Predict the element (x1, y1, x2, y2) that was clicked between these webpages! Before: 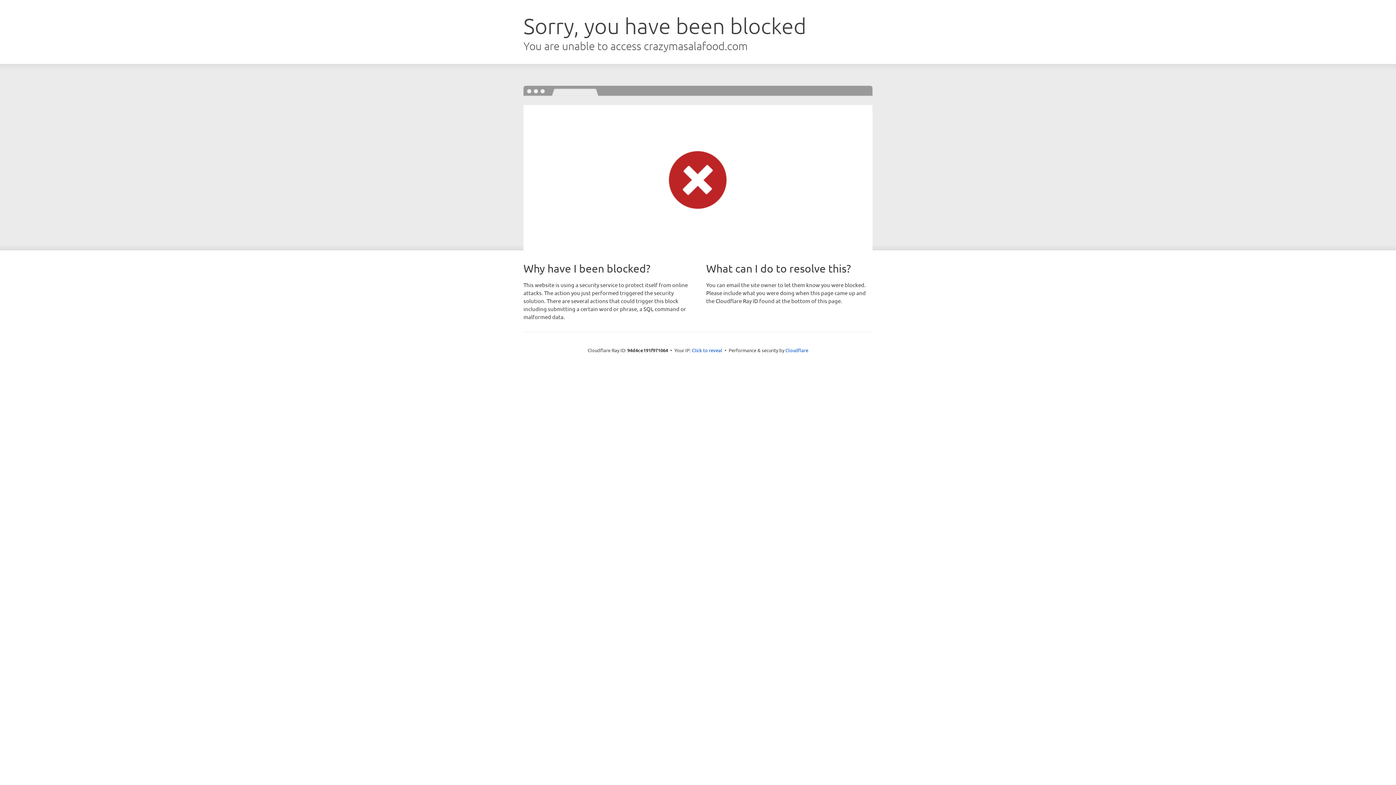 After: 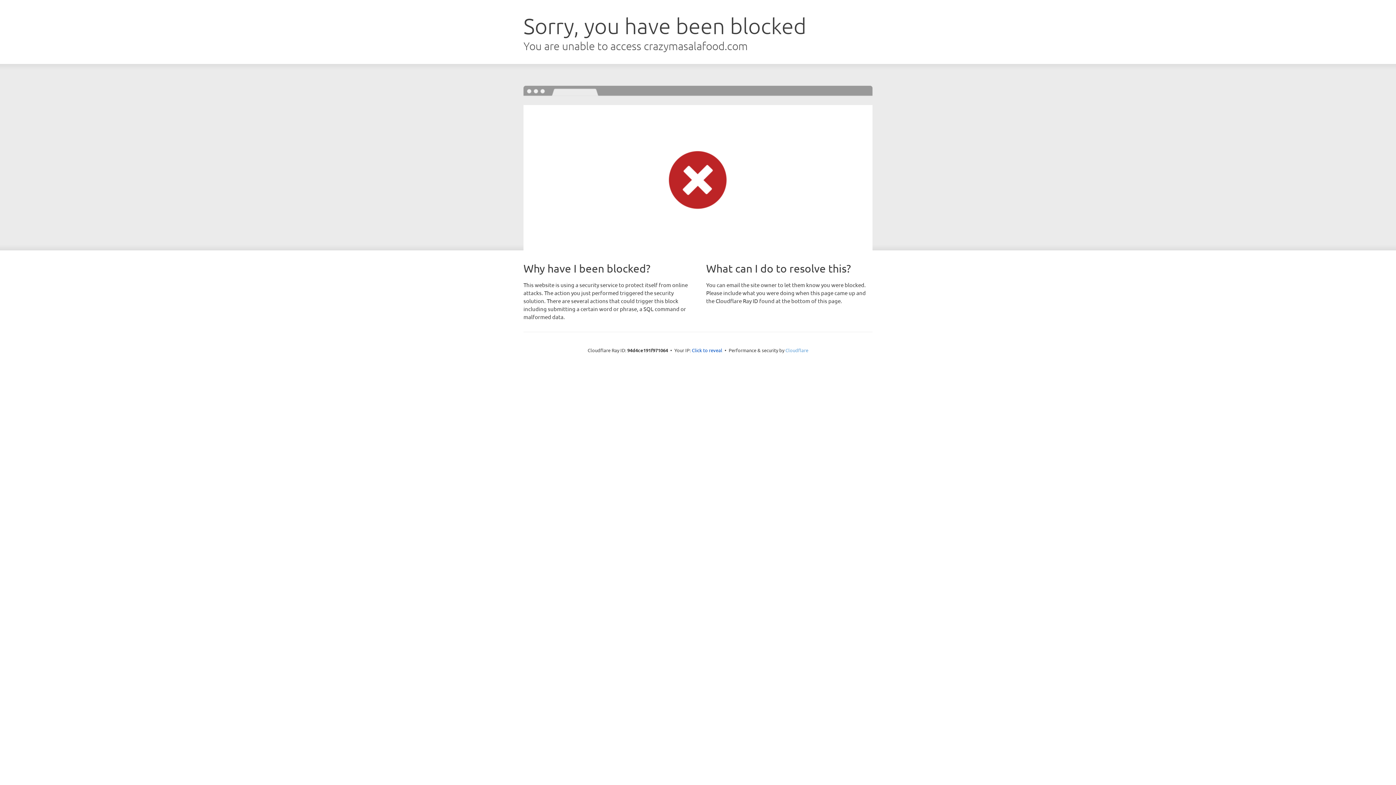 Action: label: Cloudflare bbox: (785, 347, 808, 353)